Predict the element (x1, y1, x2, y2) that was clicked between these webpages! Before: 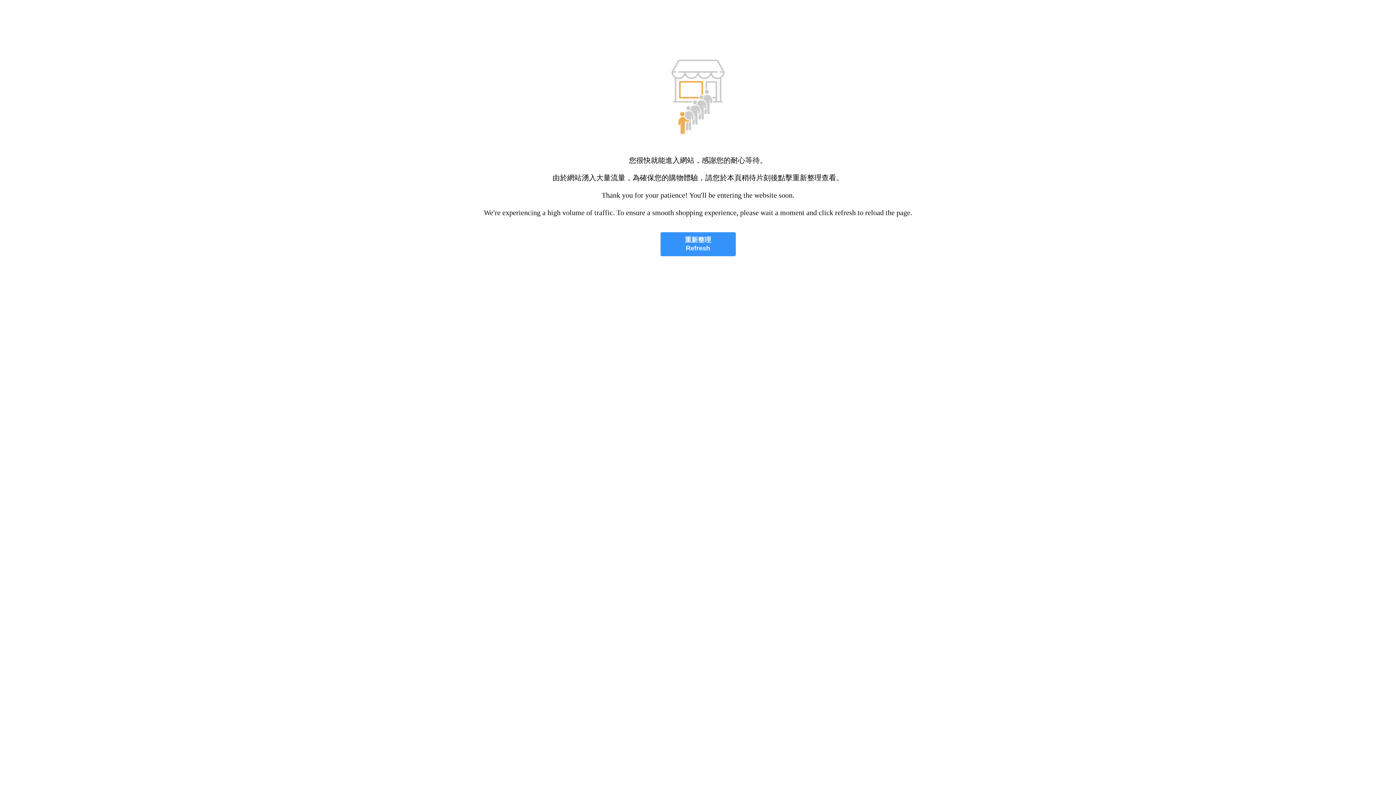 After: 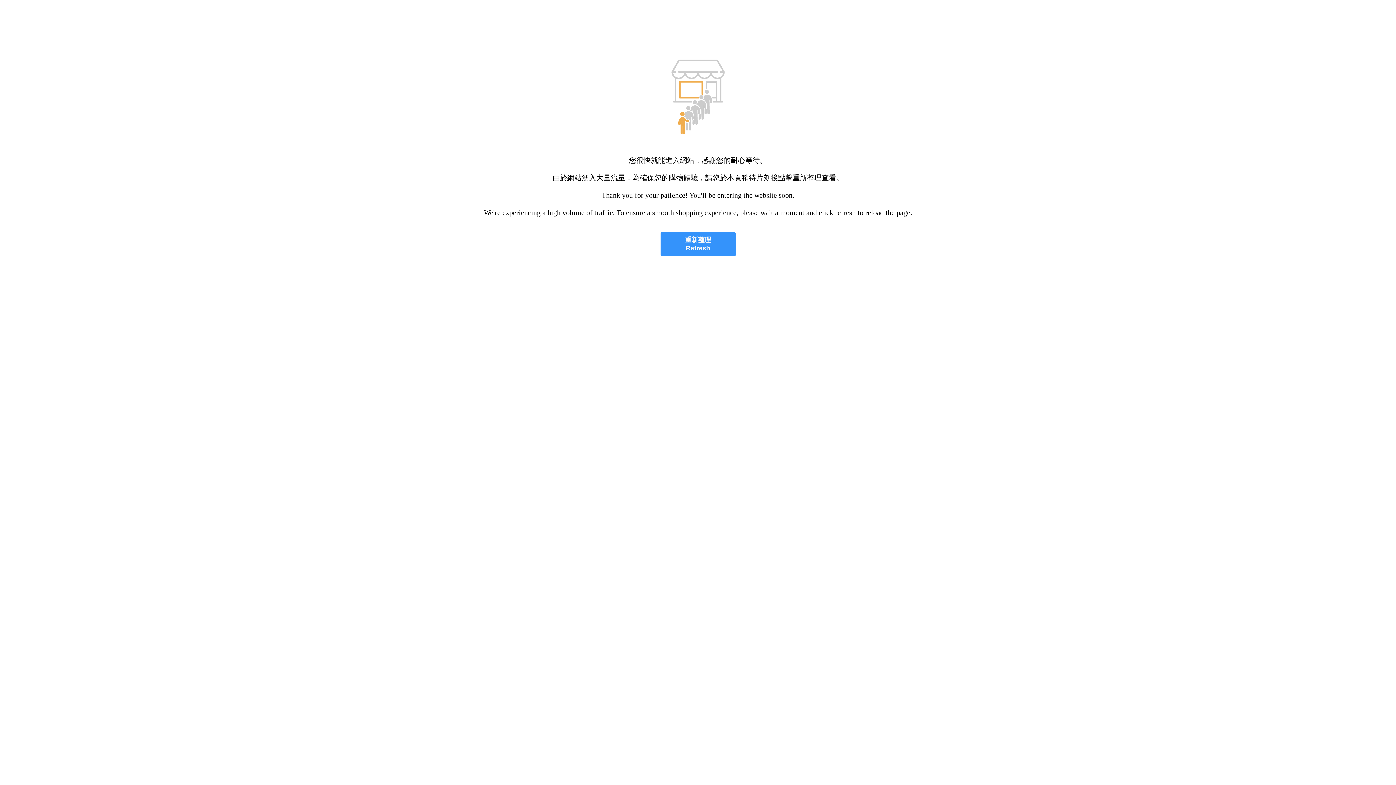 Action: label: 重新整理
Refresh bbox: (660, 232, 735, 256)